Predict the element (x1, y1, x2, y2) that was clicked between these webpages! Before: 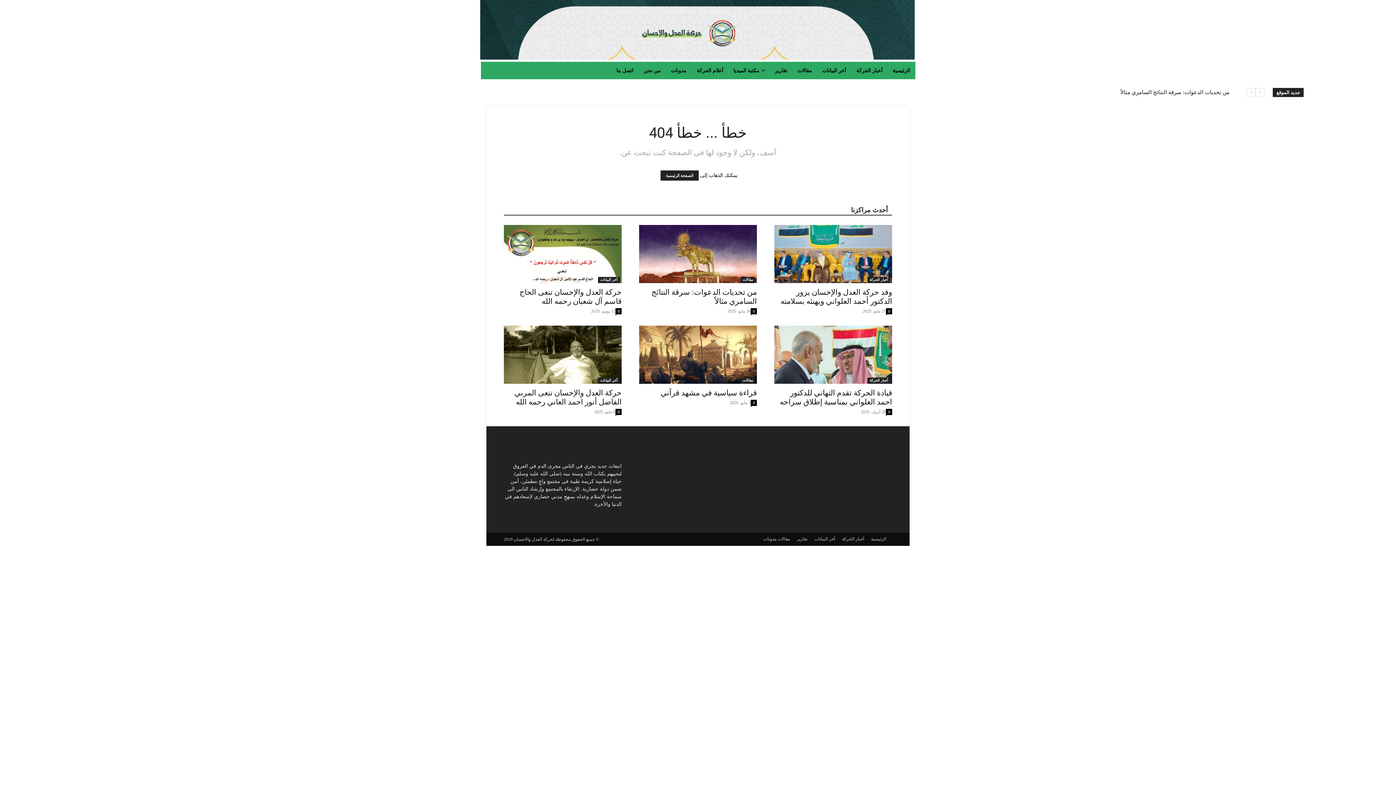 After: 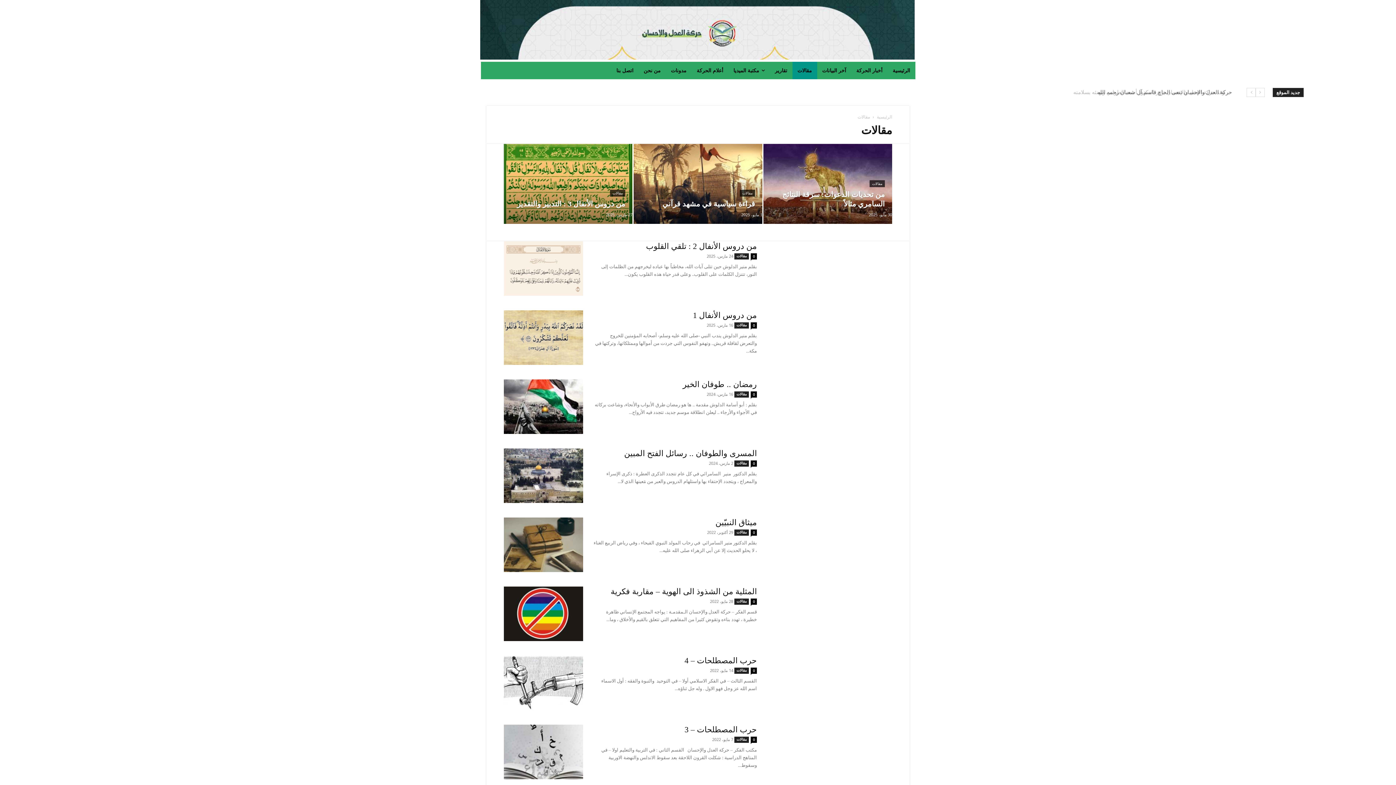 Action: bbox: (792, 61, 817, 79) label: مقالات